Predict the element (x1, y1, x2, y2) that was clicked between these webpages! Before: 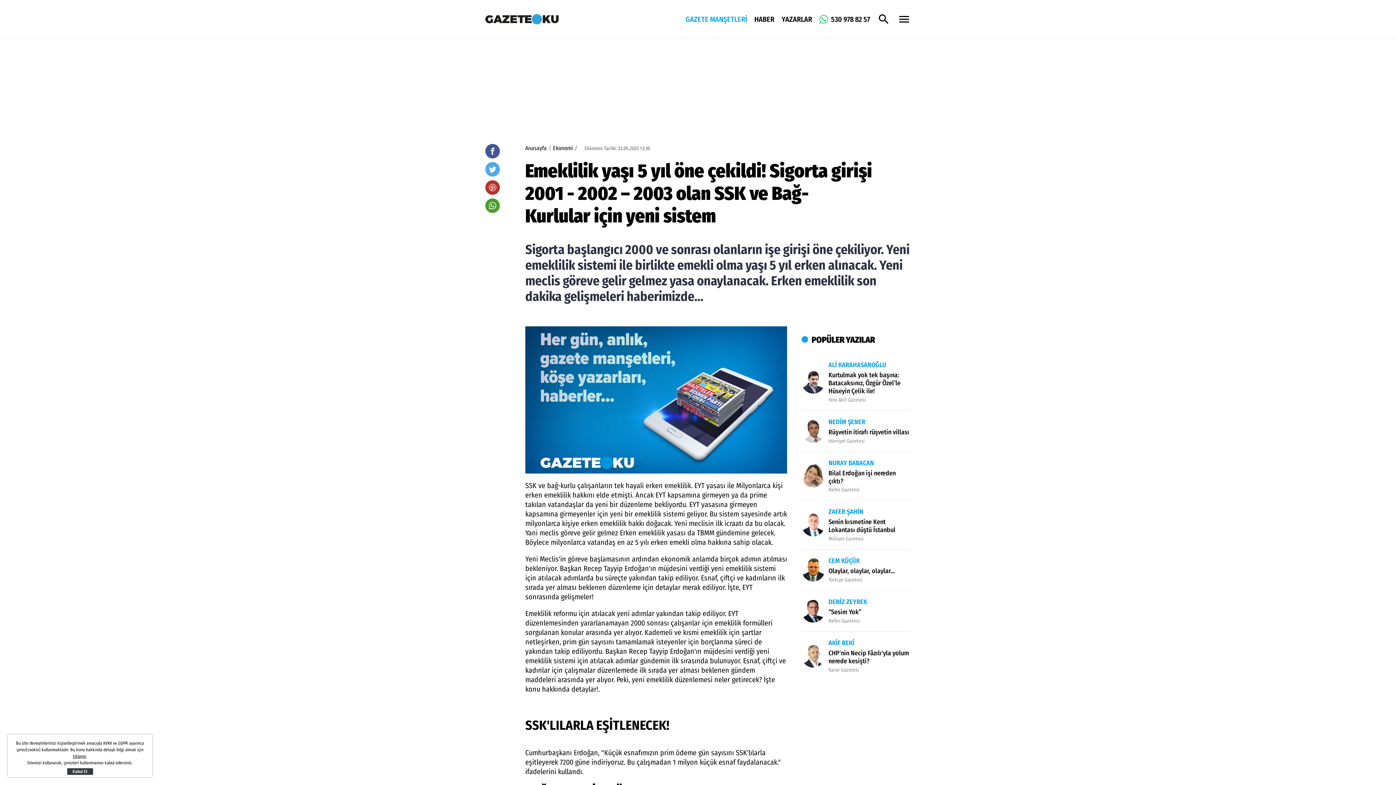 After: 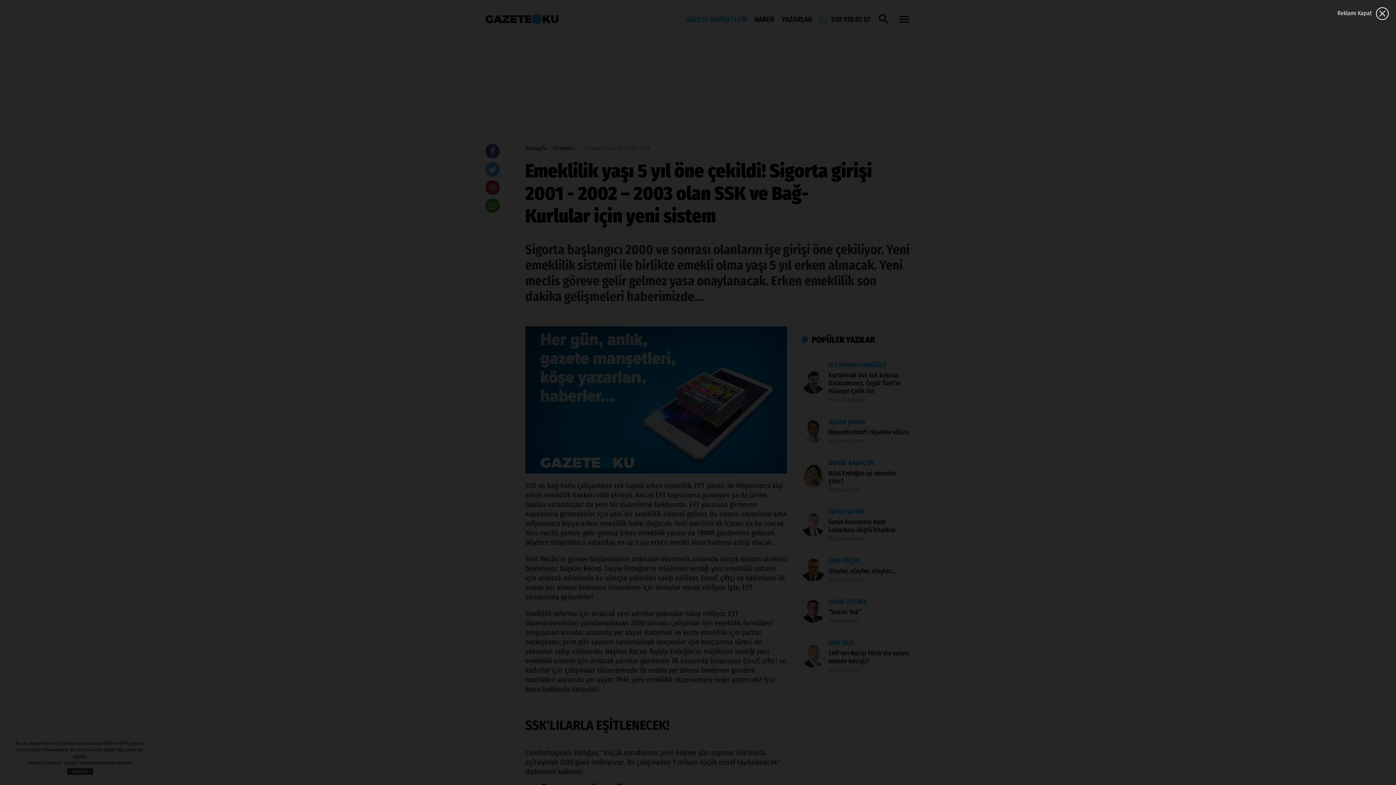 Action: bbox: (485, 198, 500, 213)